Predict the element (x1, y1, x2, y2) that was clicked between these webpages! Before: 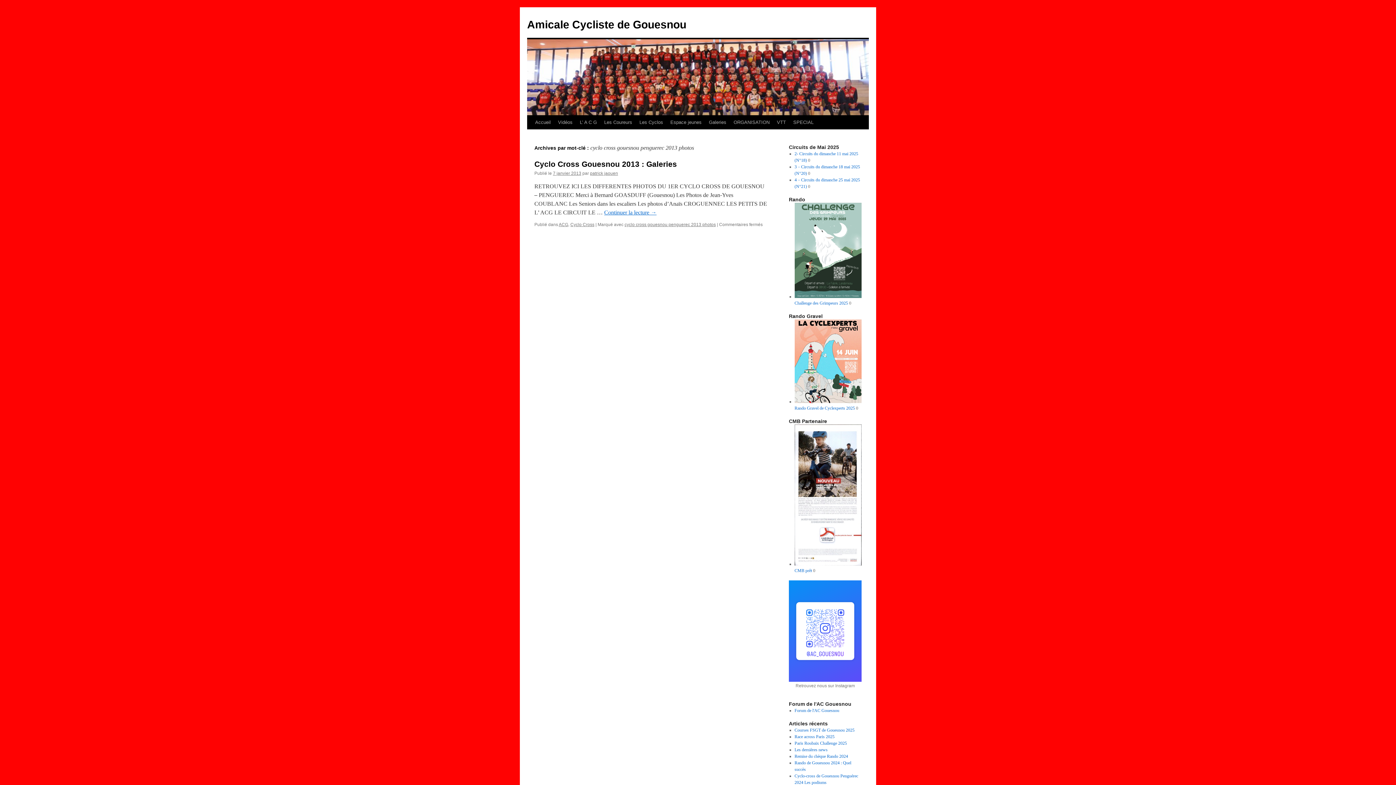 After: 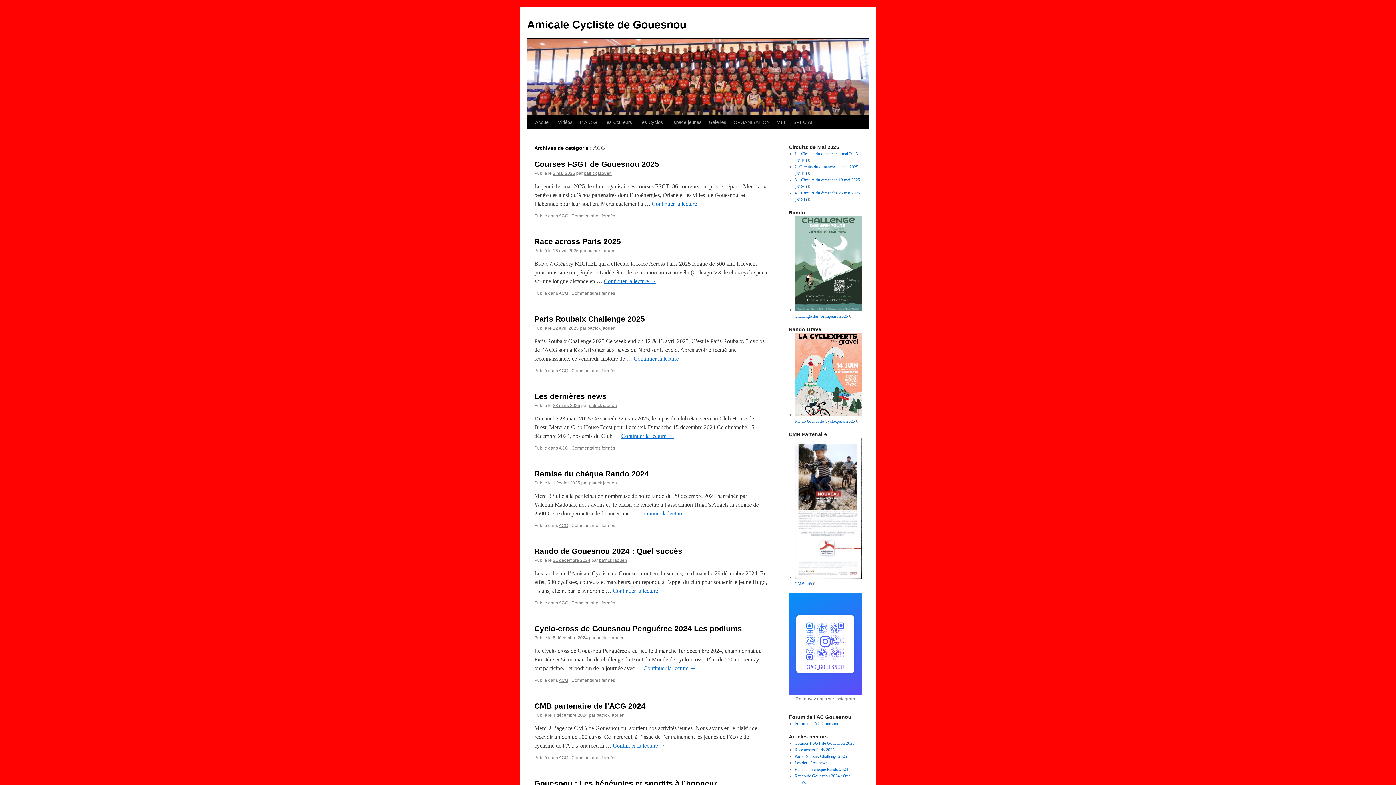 Action: bbox: (558, 222, 568, 227) label: ACG